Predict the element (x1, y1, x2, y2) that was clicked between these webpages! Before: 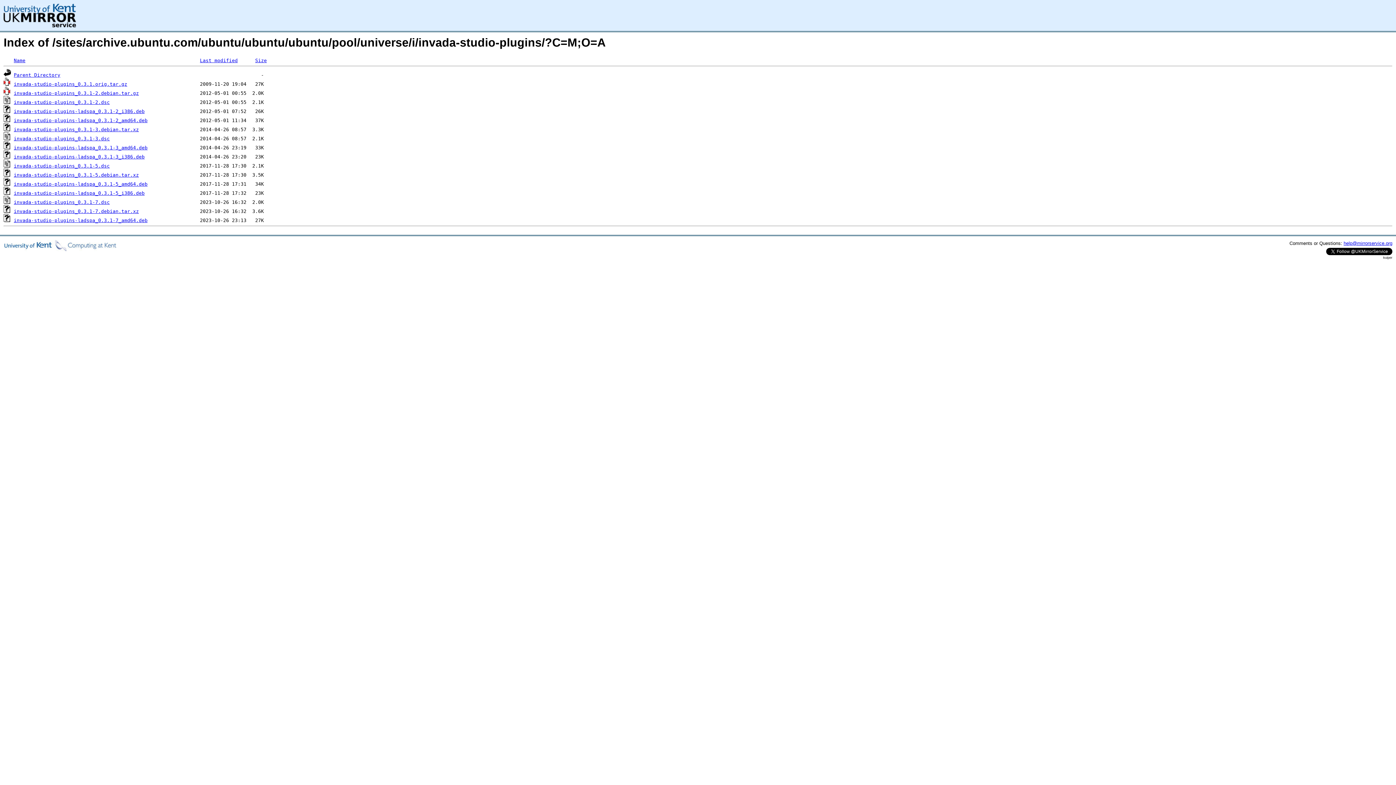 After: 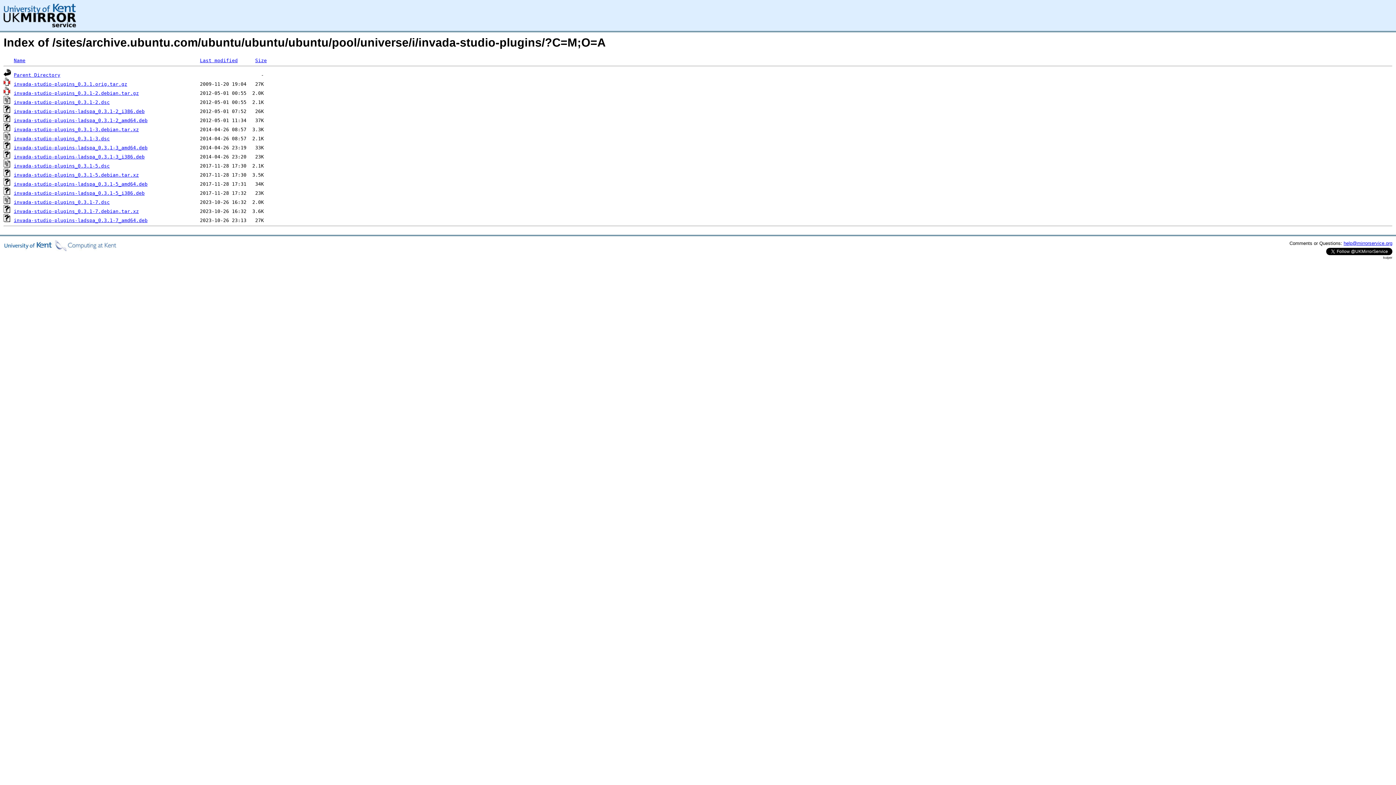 Action: label: invada-studio-plugins-ladspa_0.3.1-2_amd64.deb bbox: (13, 117, 147, 123)